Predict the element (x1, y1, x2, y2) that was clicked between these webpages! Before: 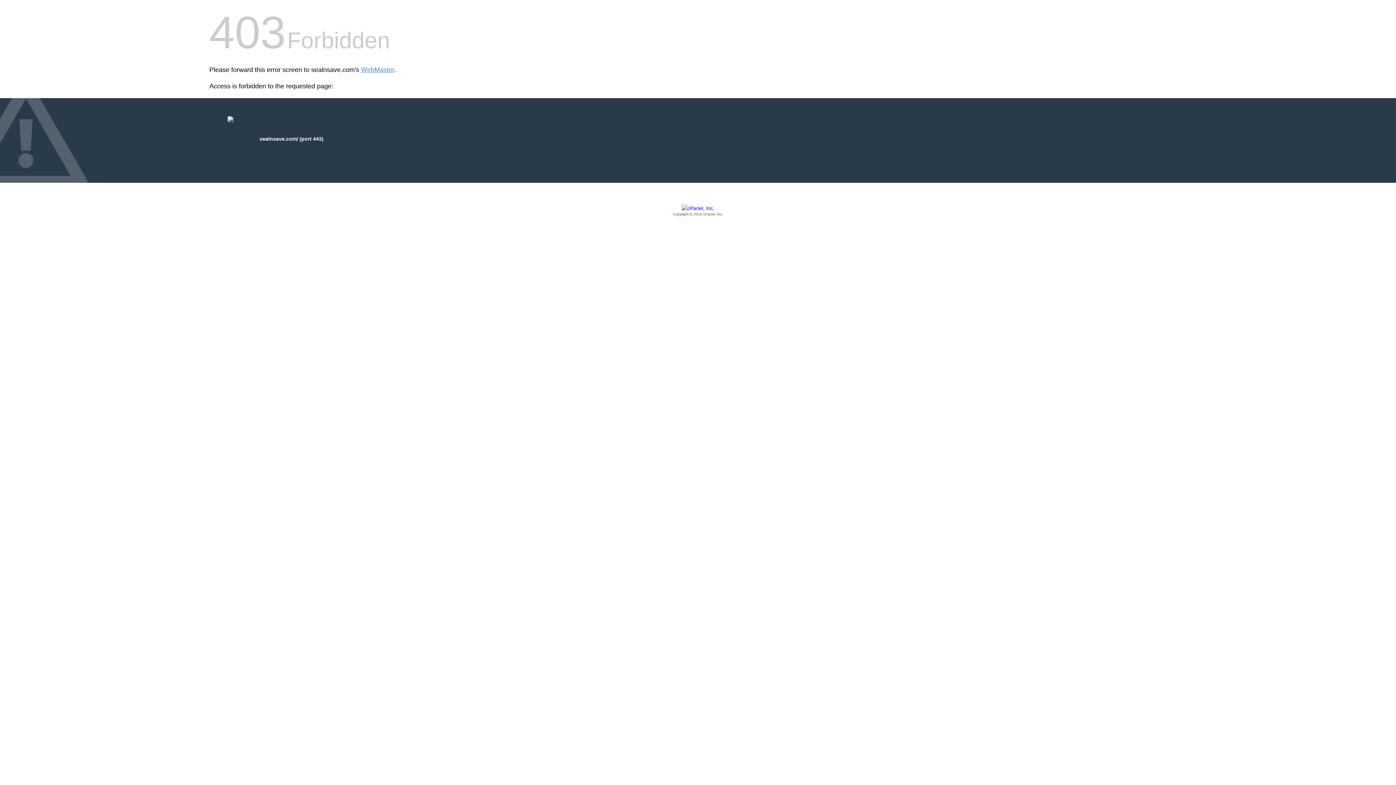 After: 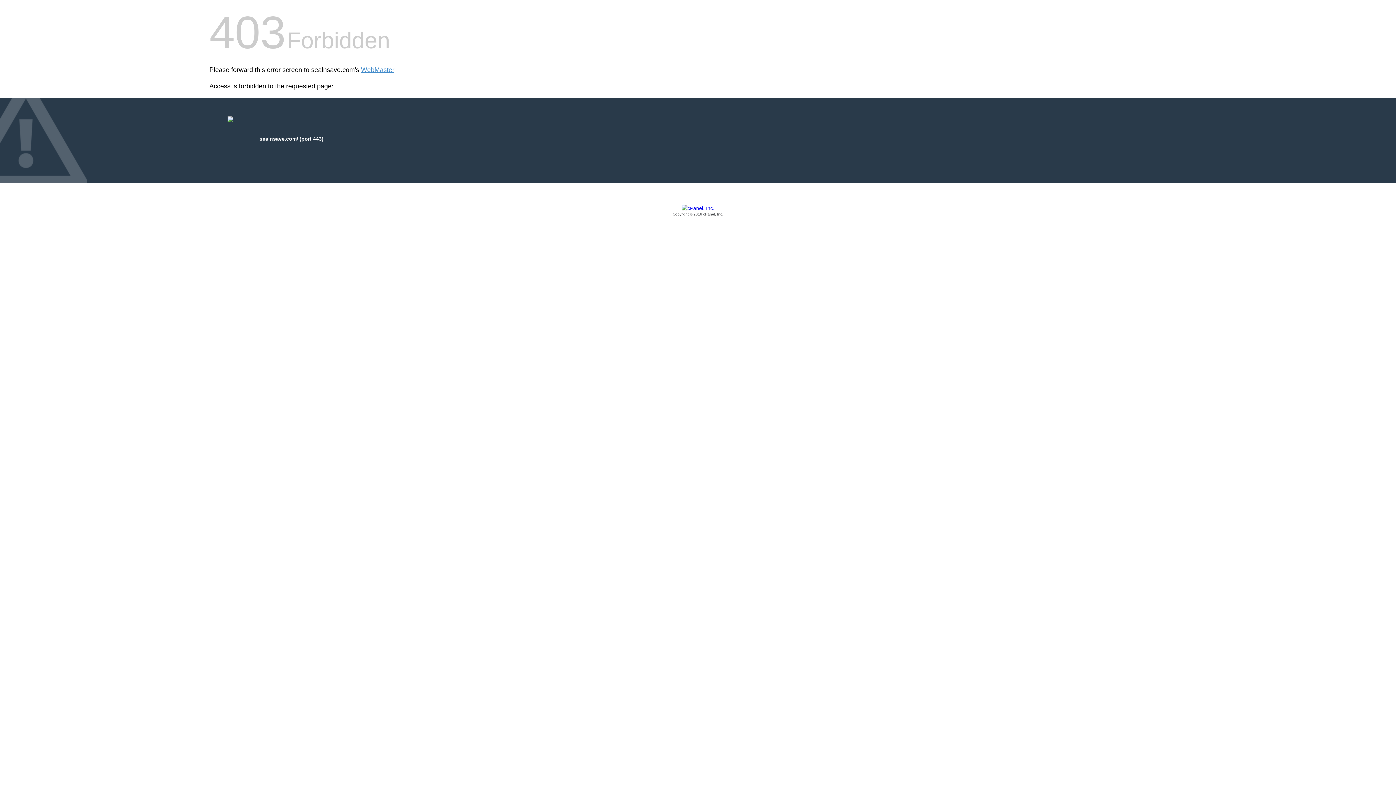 Action: bbox: (209, 205, 1186, 217) label: Copyright © 2016 cPanel, Inc.